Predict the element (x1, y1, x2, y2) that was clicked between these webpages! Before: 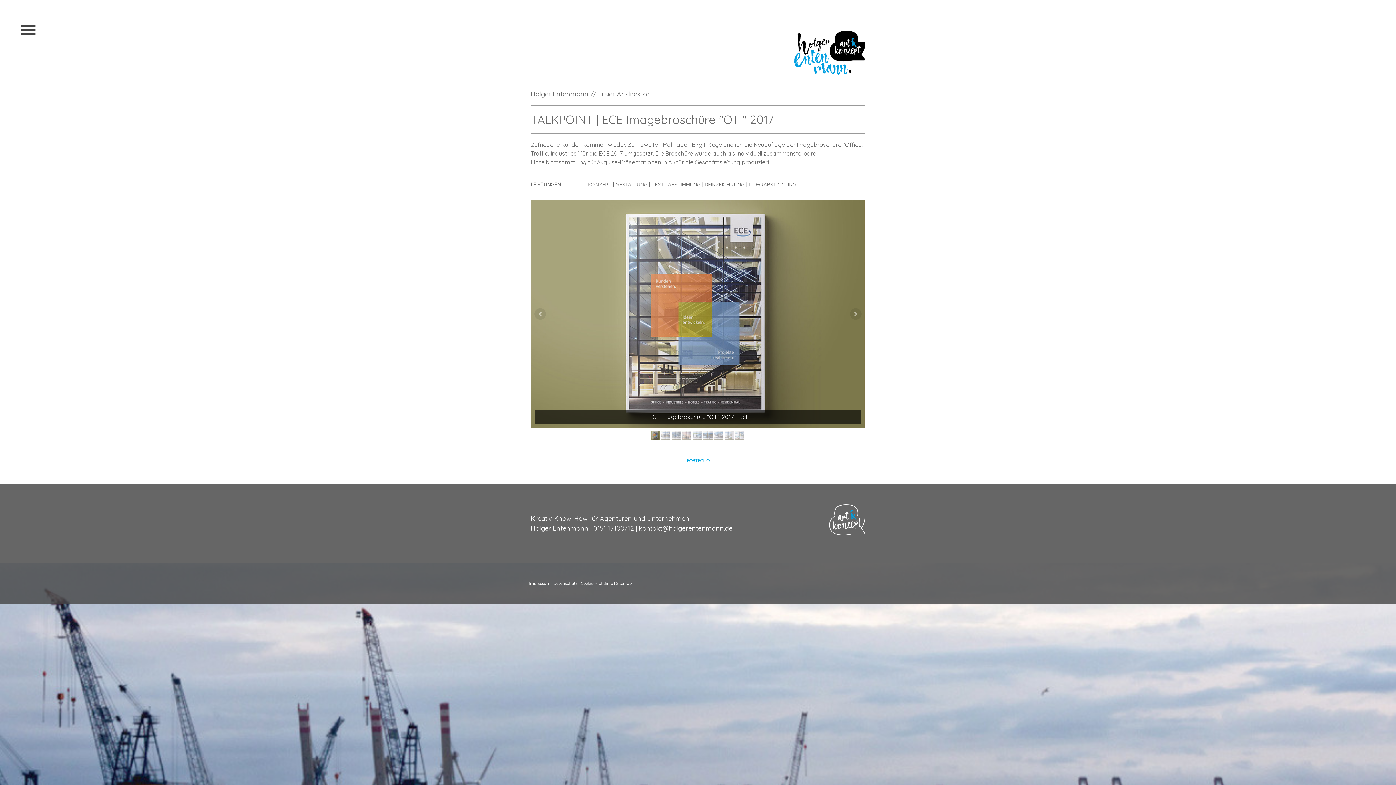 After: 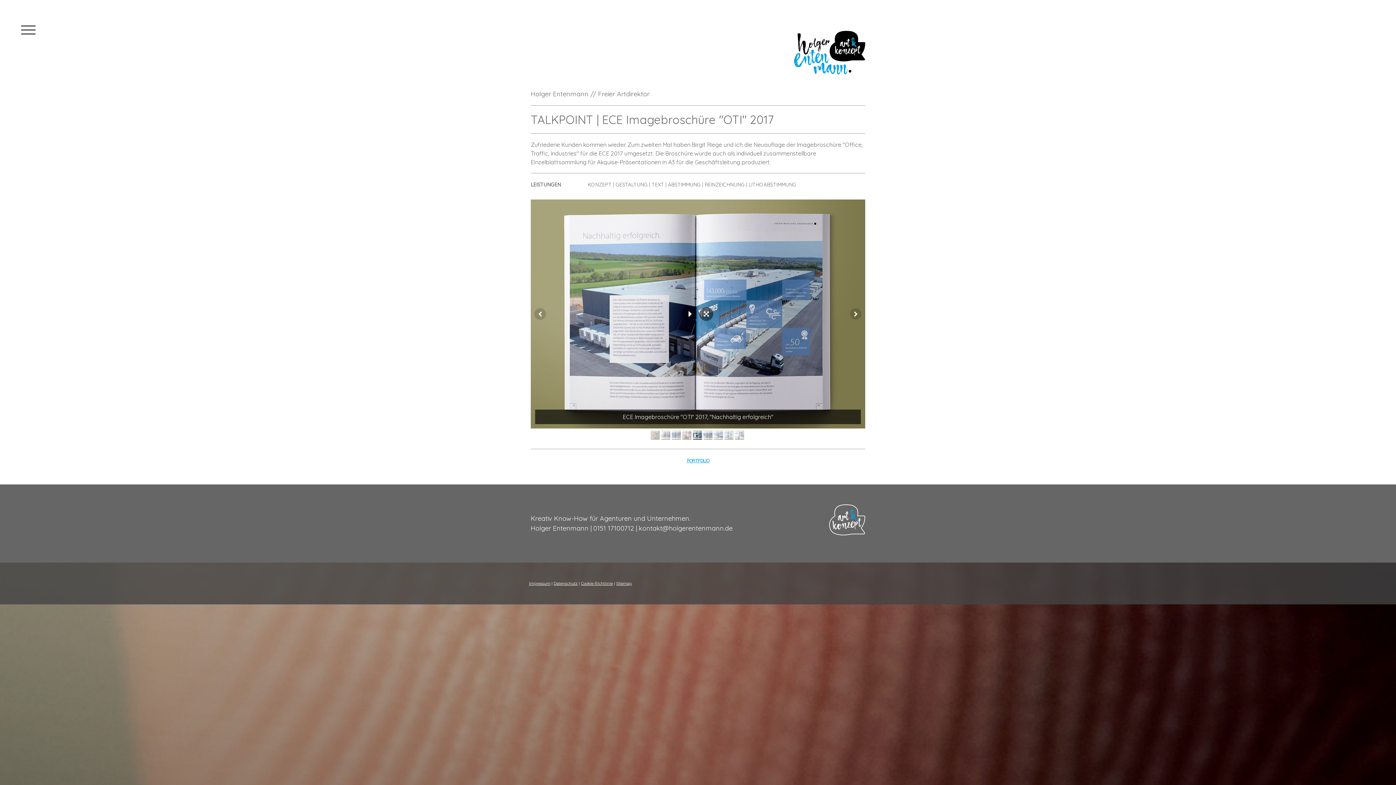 Action: bbox: (692, 430, 702, 439)